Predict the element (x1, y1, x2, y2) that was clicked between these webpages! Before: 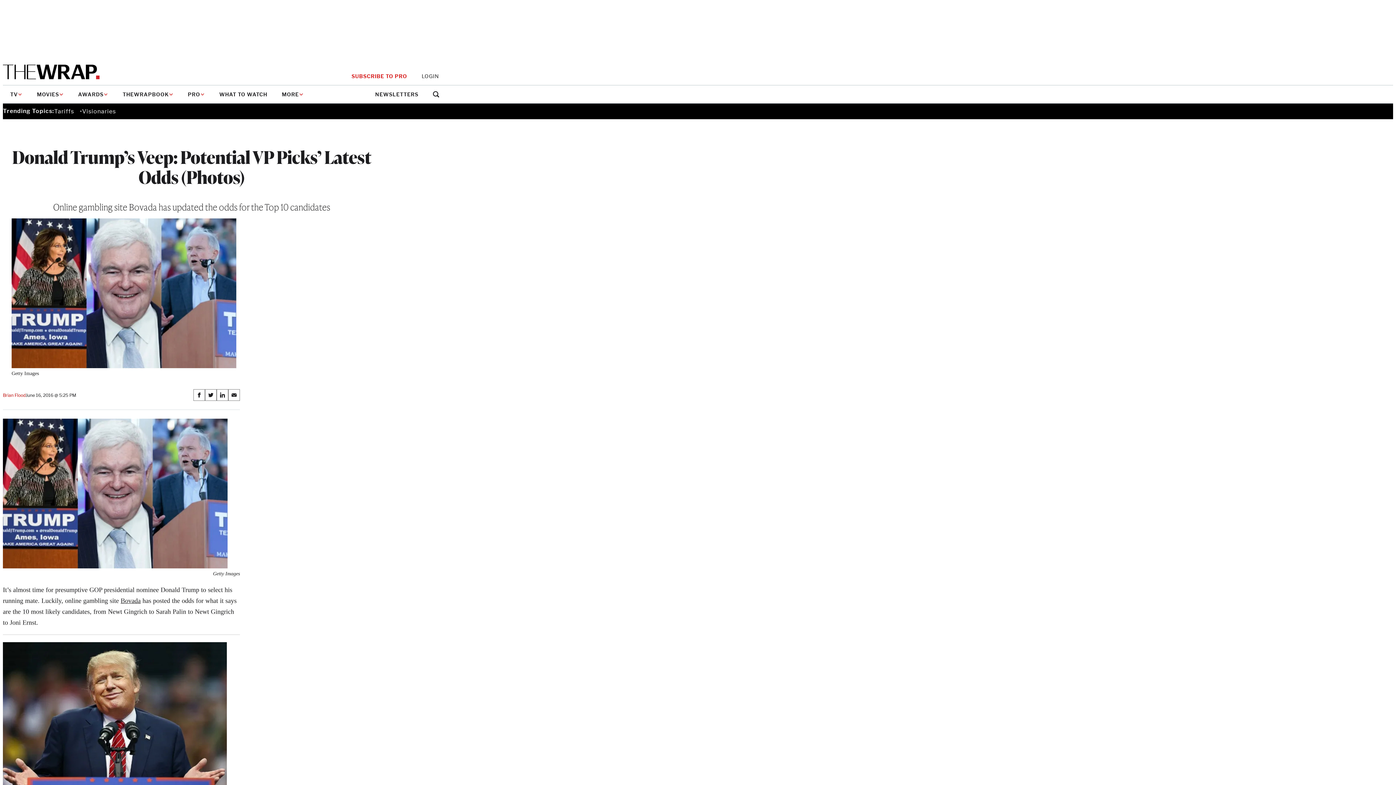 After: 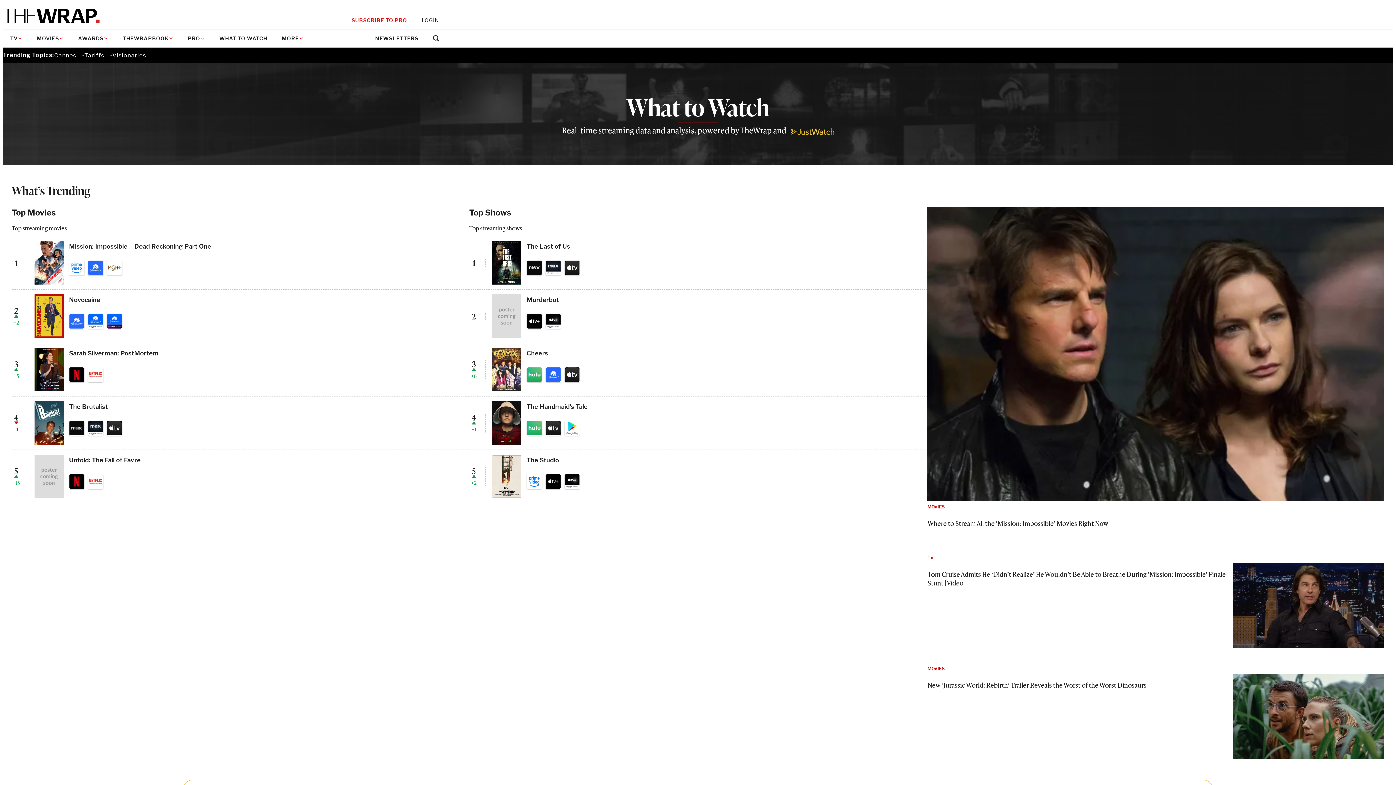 Action: label: WHAT TO WATCH bbox: (212, 85, 274, 103)